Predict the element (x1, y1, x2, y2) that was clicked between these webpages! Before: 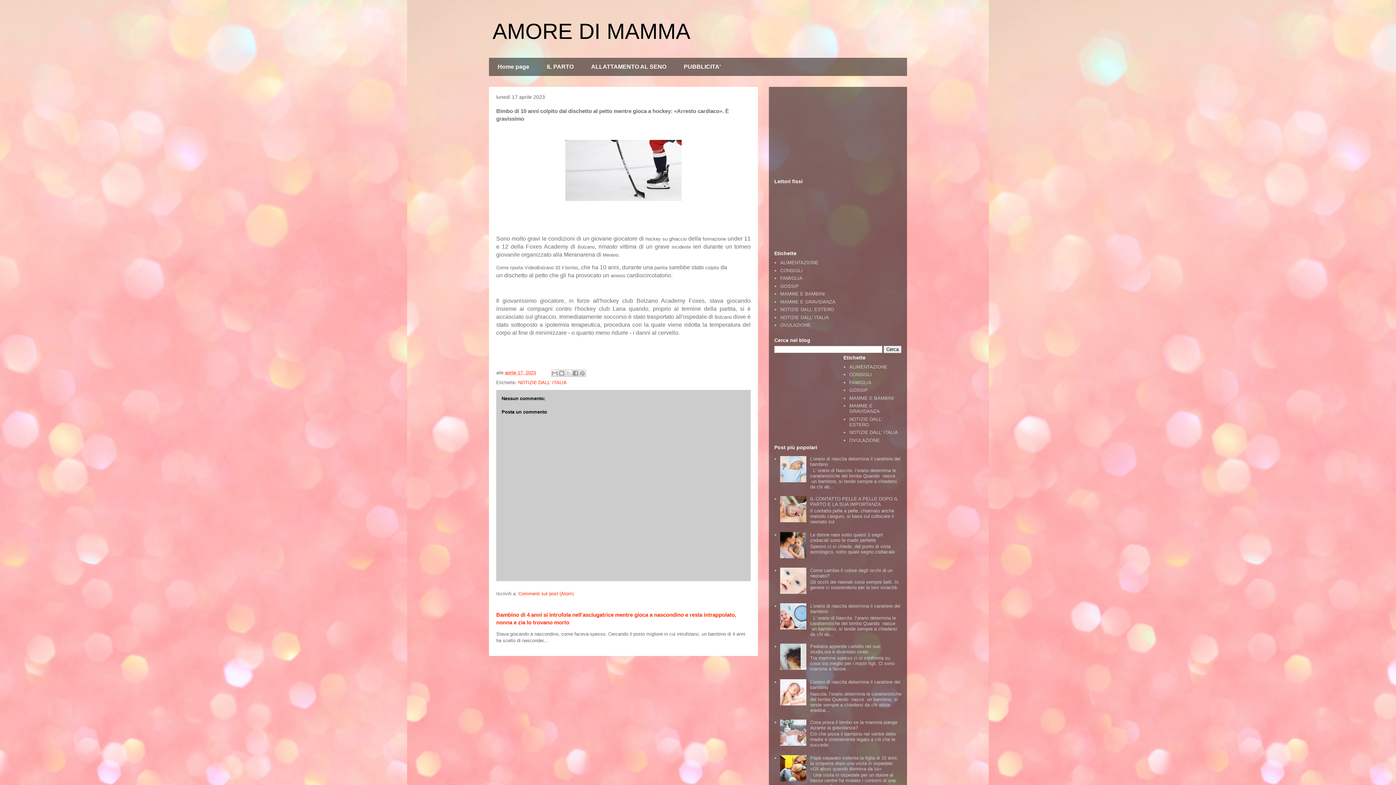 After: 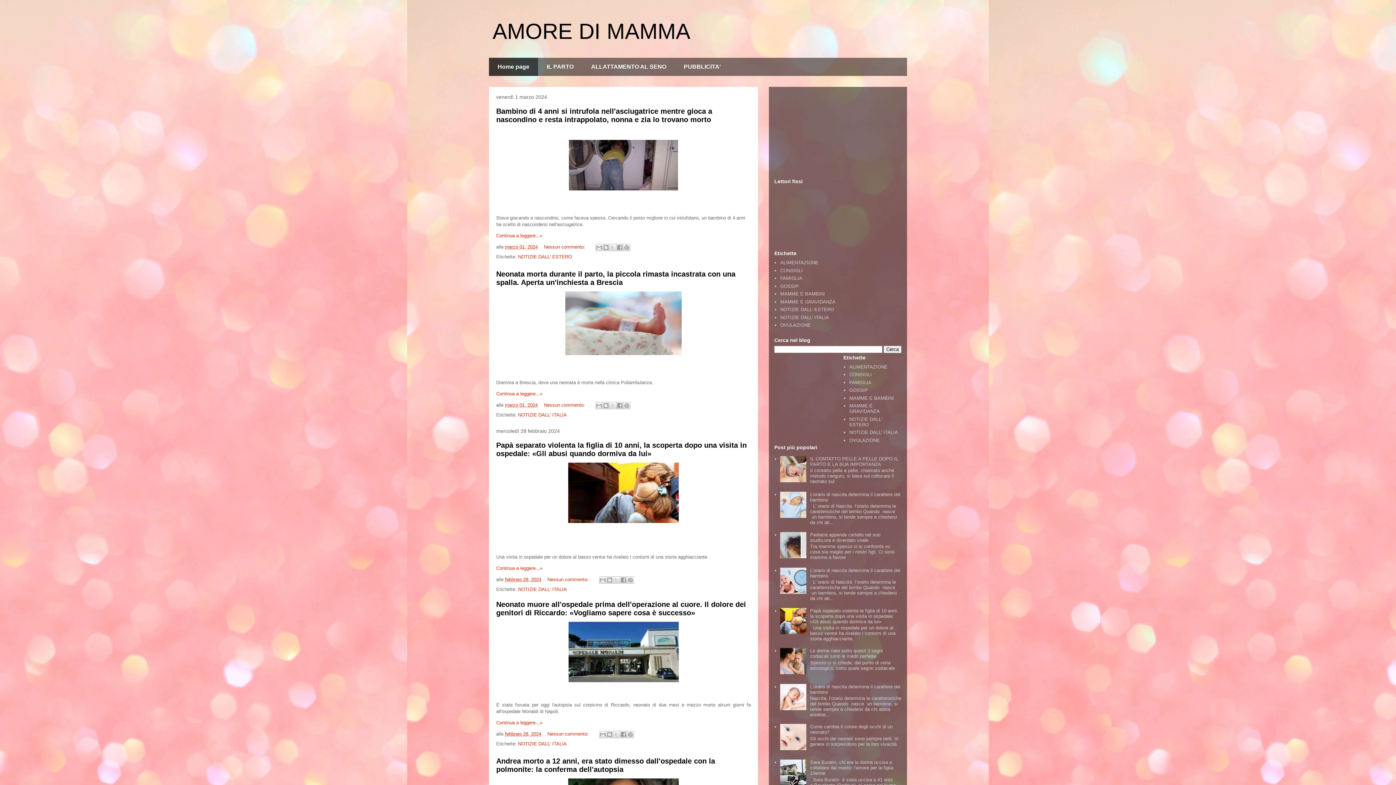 Action: bbox: (492, 19, 690, 43) label: AMORE DI MAMMA